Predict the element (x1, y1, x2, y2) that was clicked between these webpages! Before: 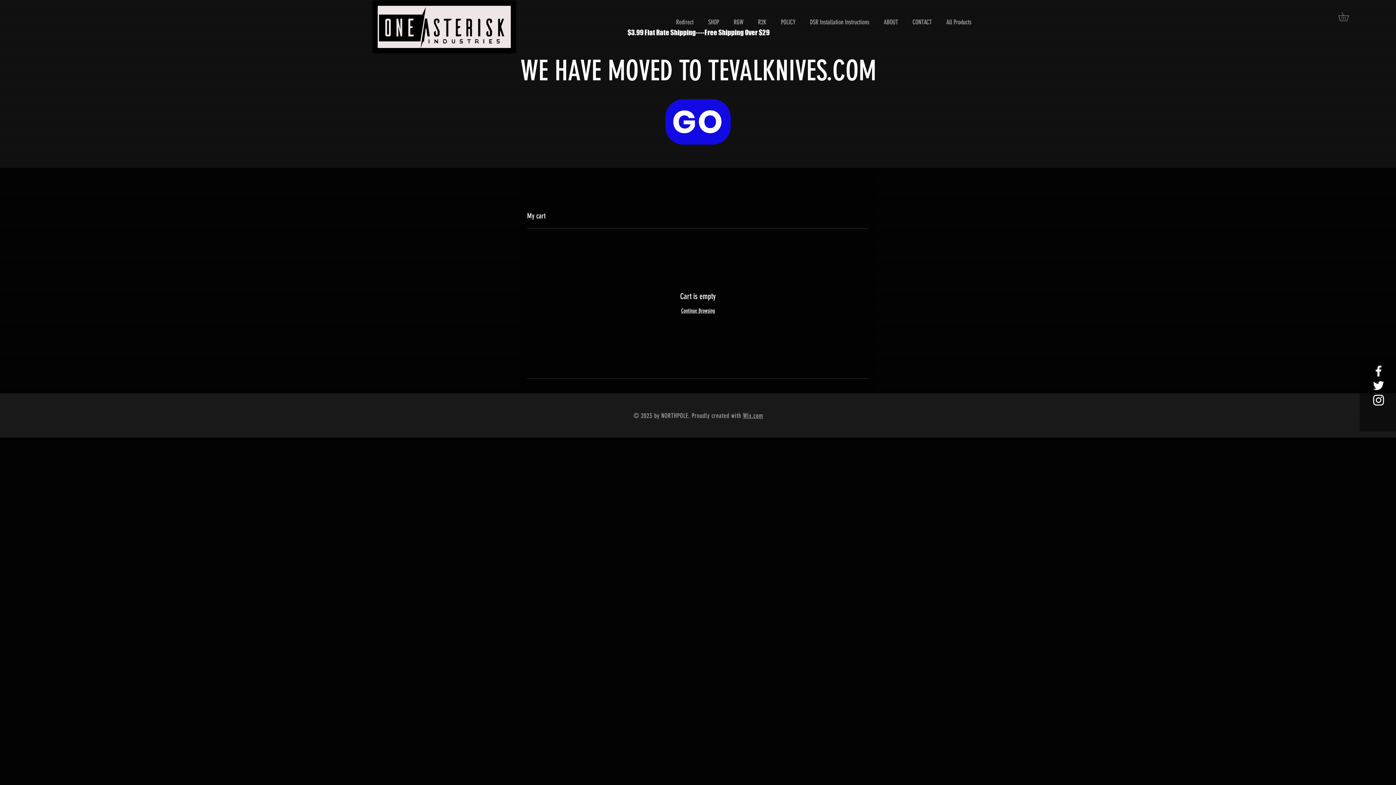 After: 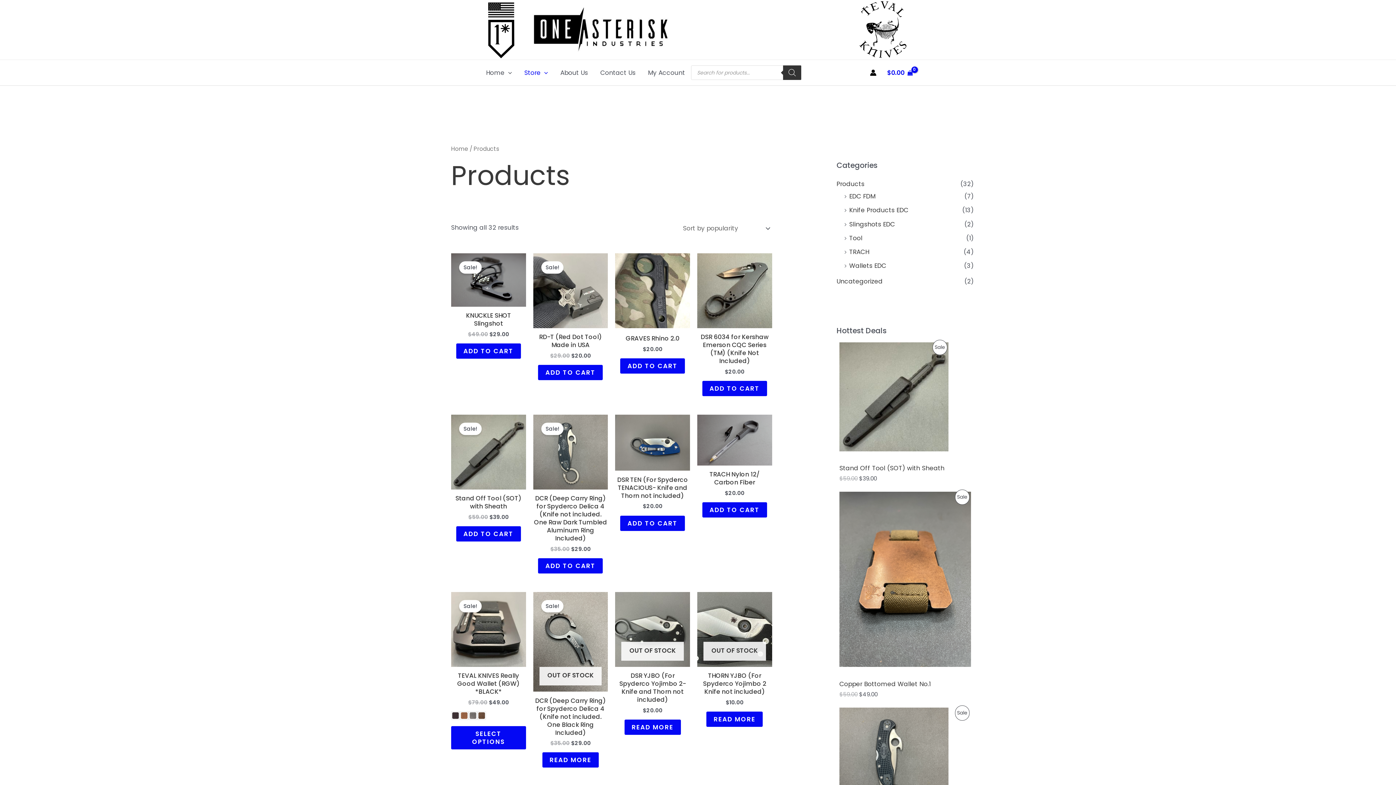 Action: label: SHOP bbox: (701, 7, 726, 37)